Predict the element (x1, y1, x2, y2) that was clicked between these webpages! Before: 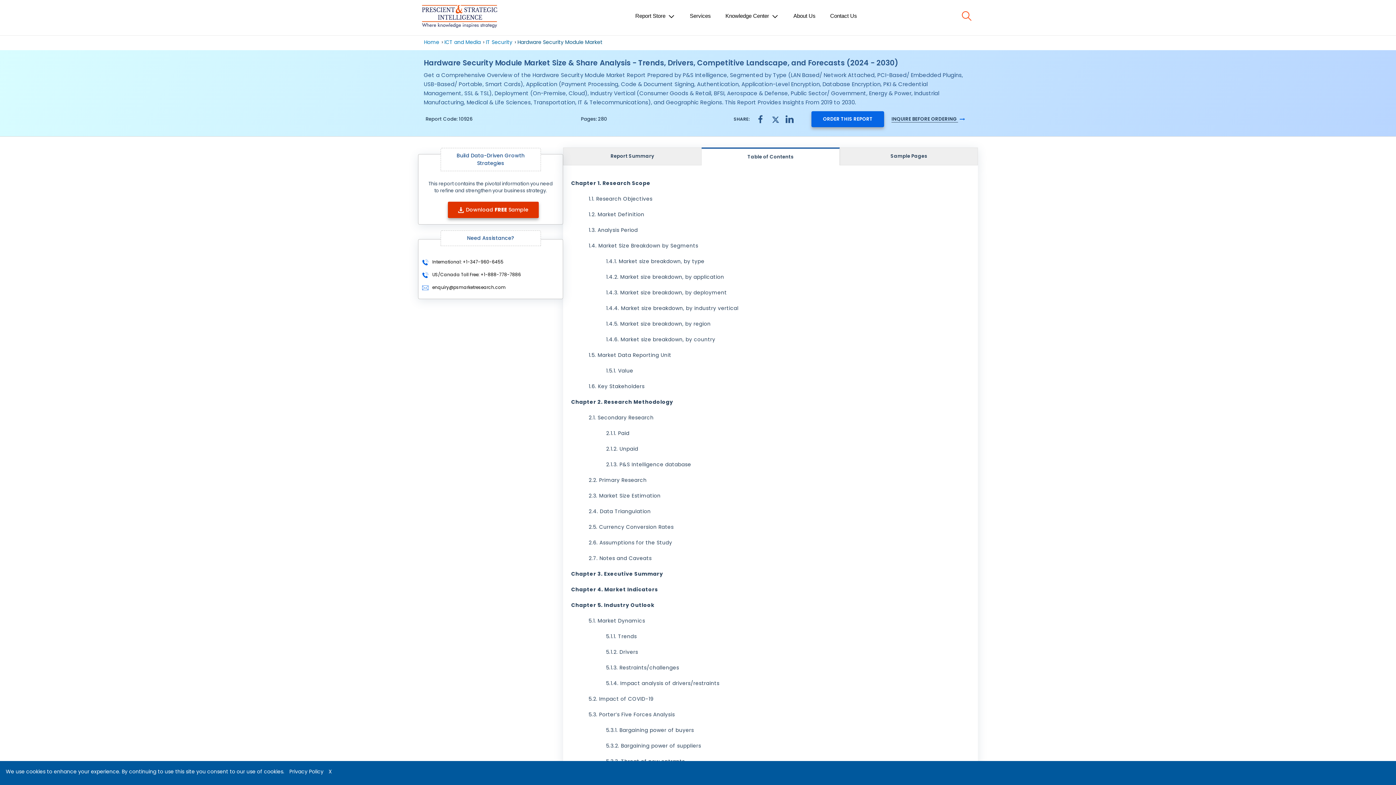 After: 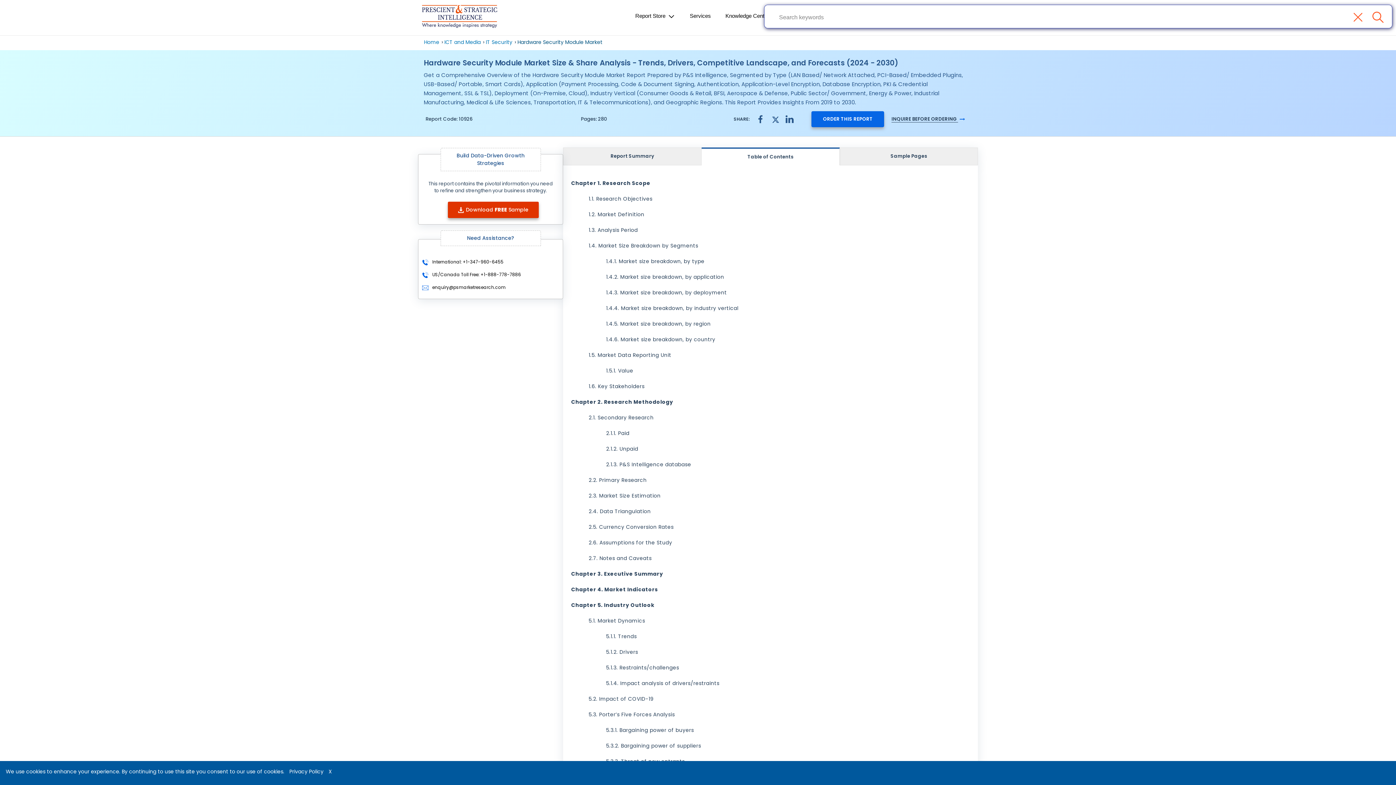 Action: bbox: (961, 10, 972, 21)